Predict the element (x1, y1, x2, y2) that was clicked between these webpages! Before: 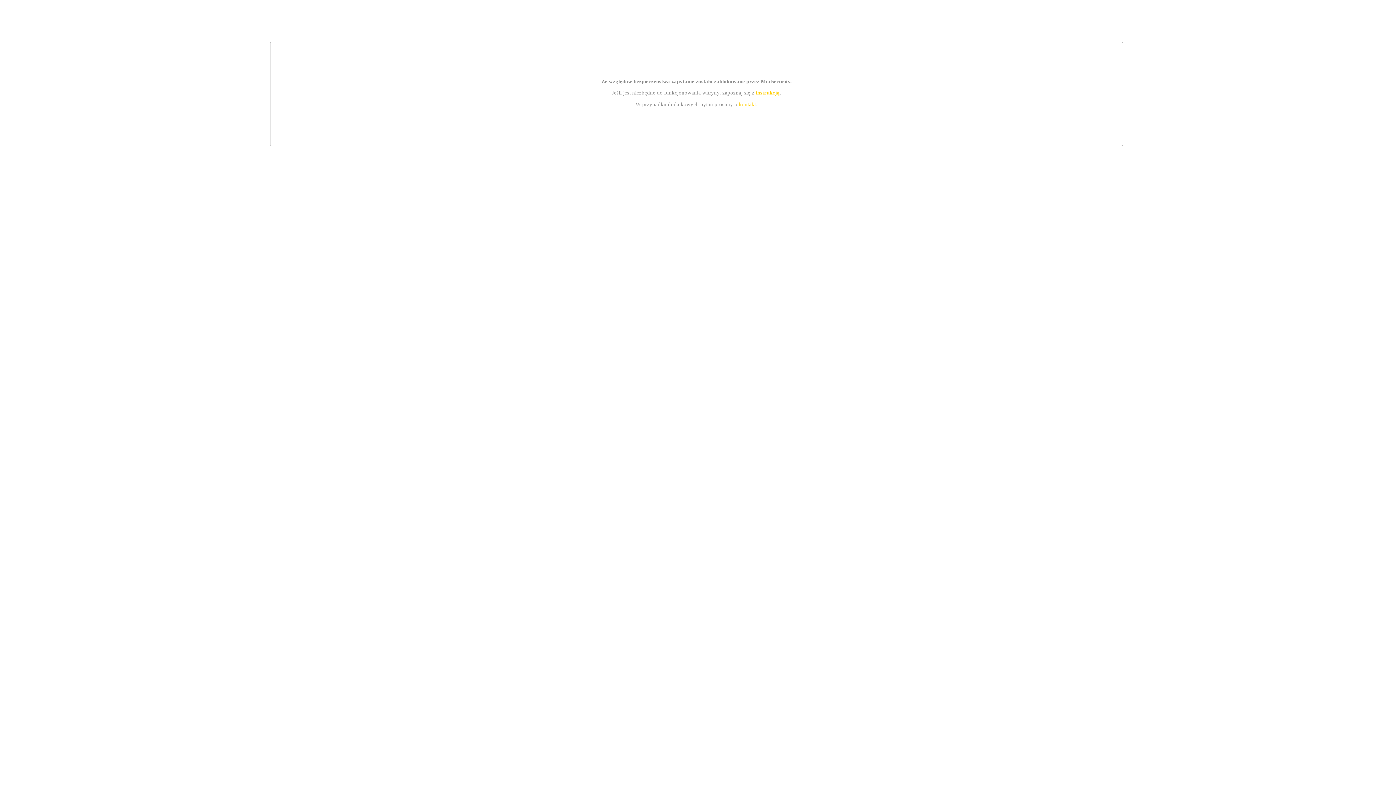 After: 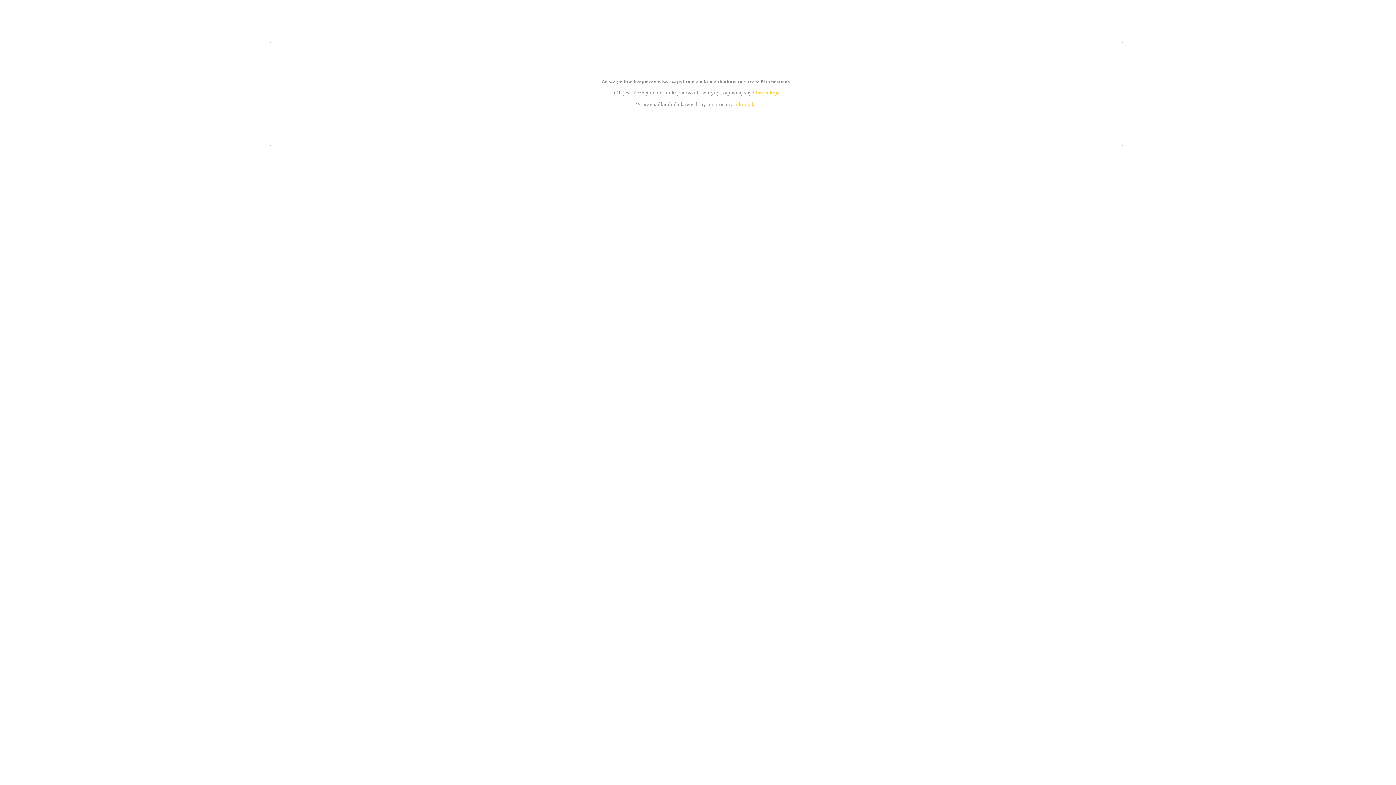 Action: bbox: (755, 89, 779, 95) label: instrukcją